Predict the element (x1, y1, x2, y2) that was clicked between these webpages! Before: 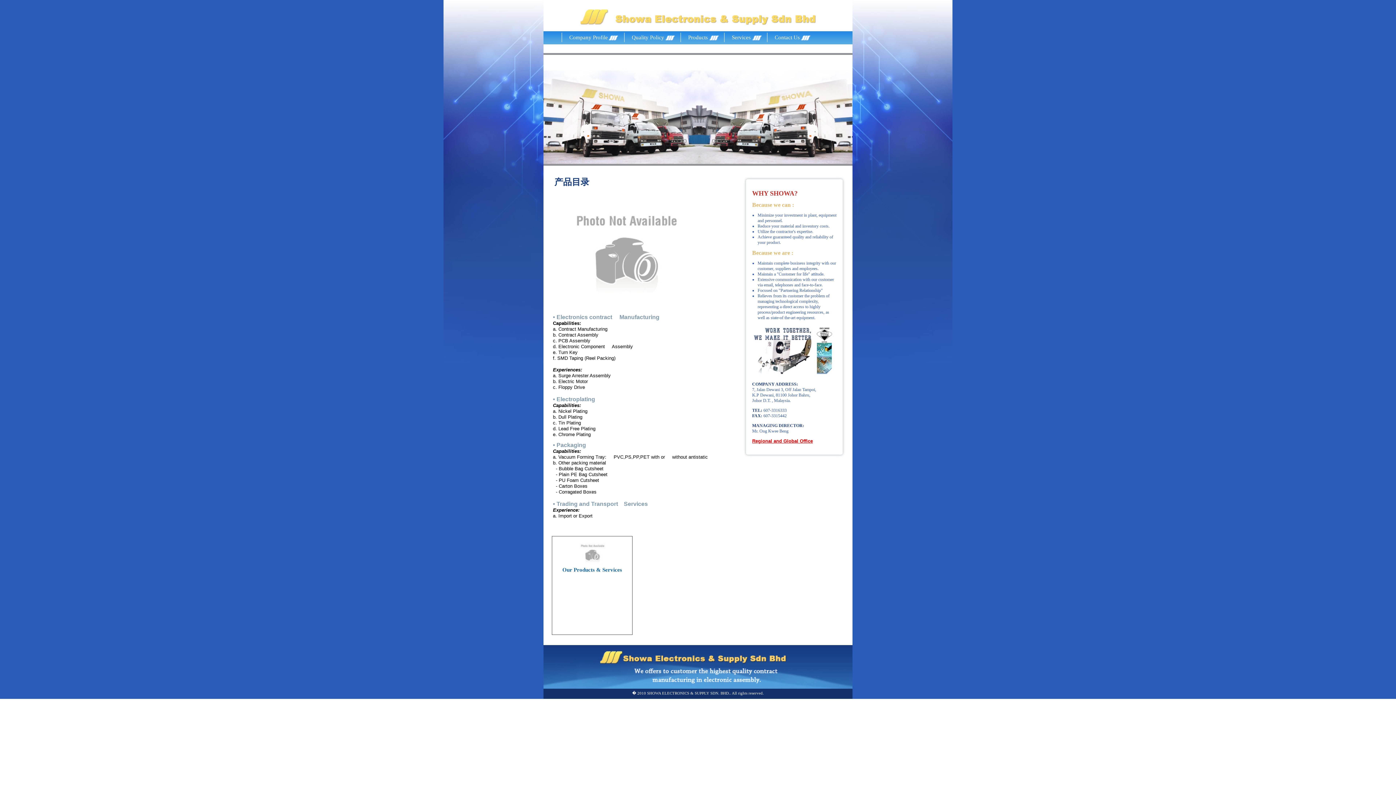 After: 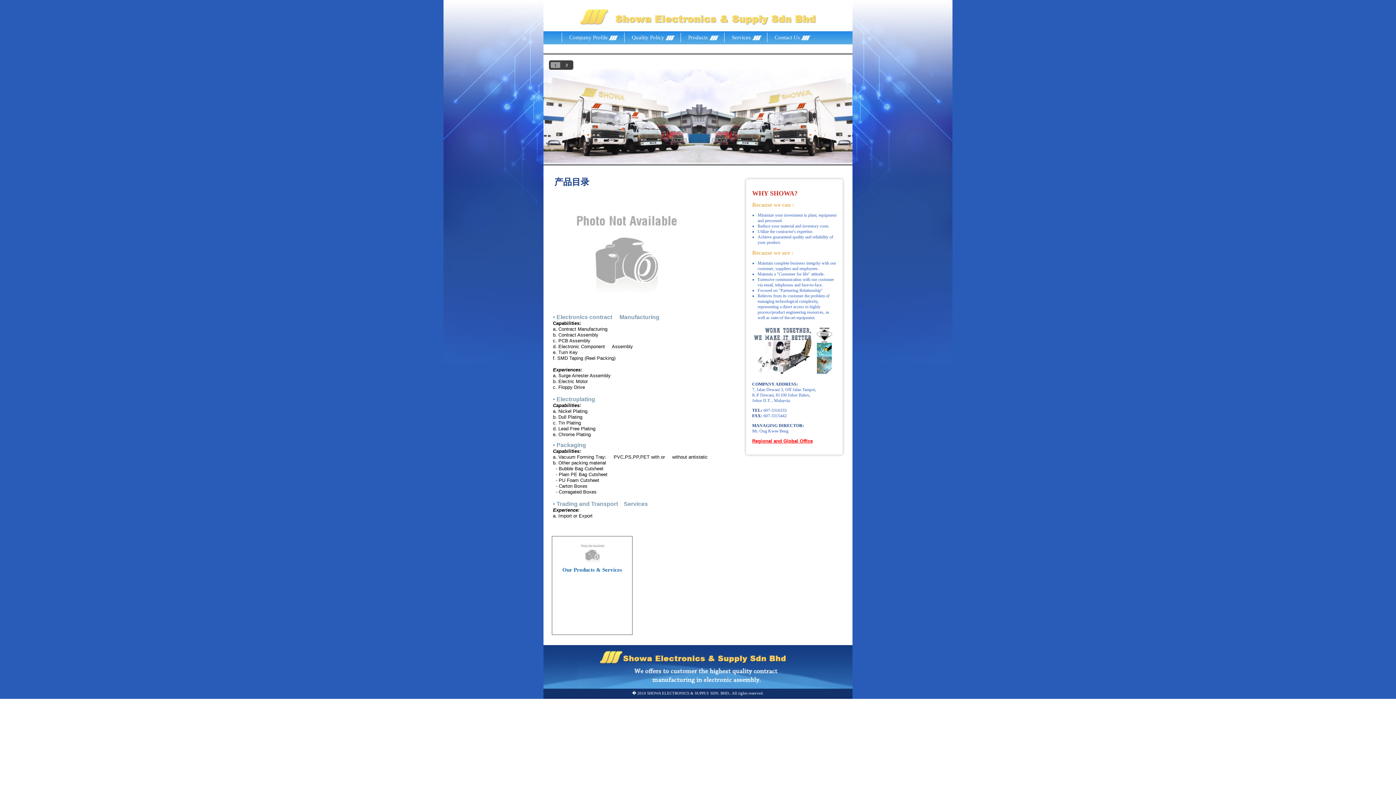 Action: bbox: (543, 160, 852, 165)